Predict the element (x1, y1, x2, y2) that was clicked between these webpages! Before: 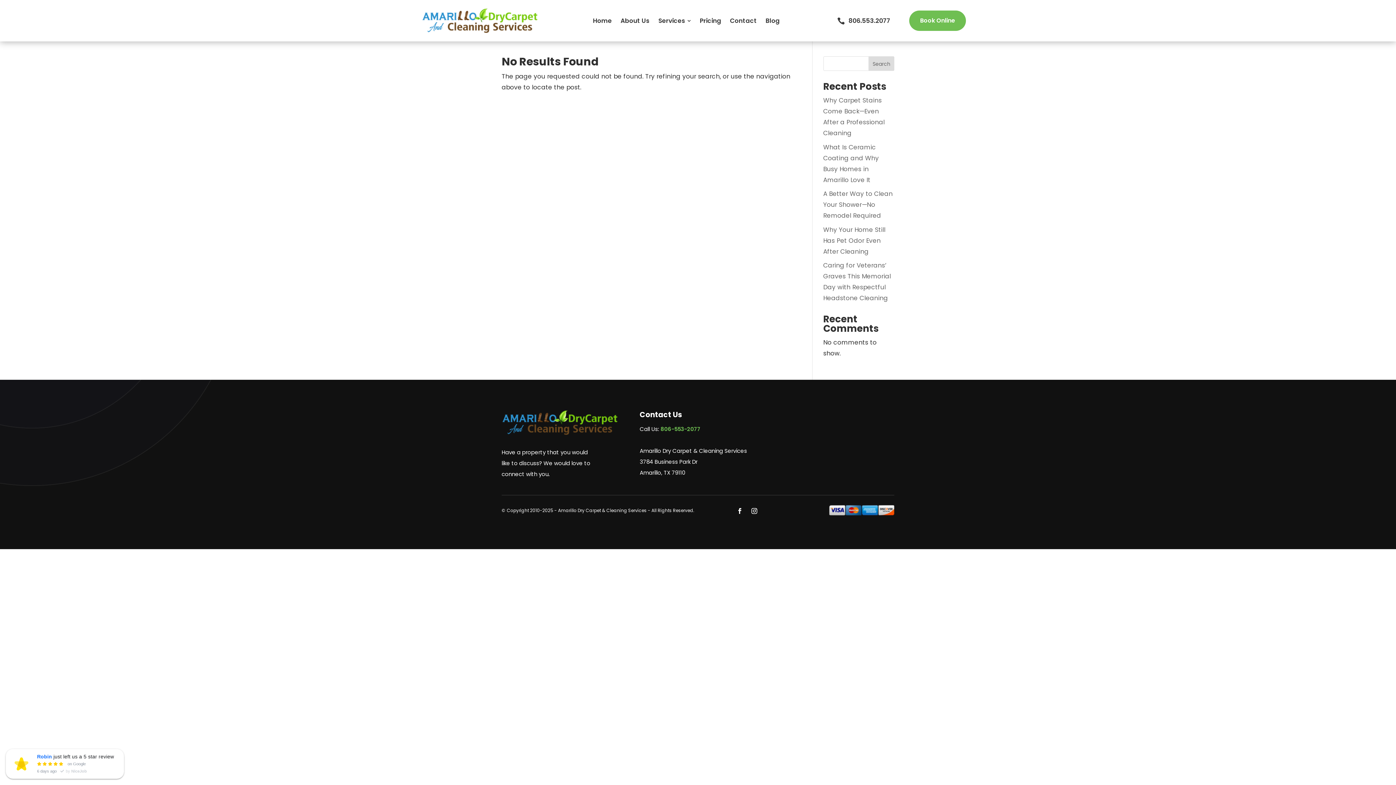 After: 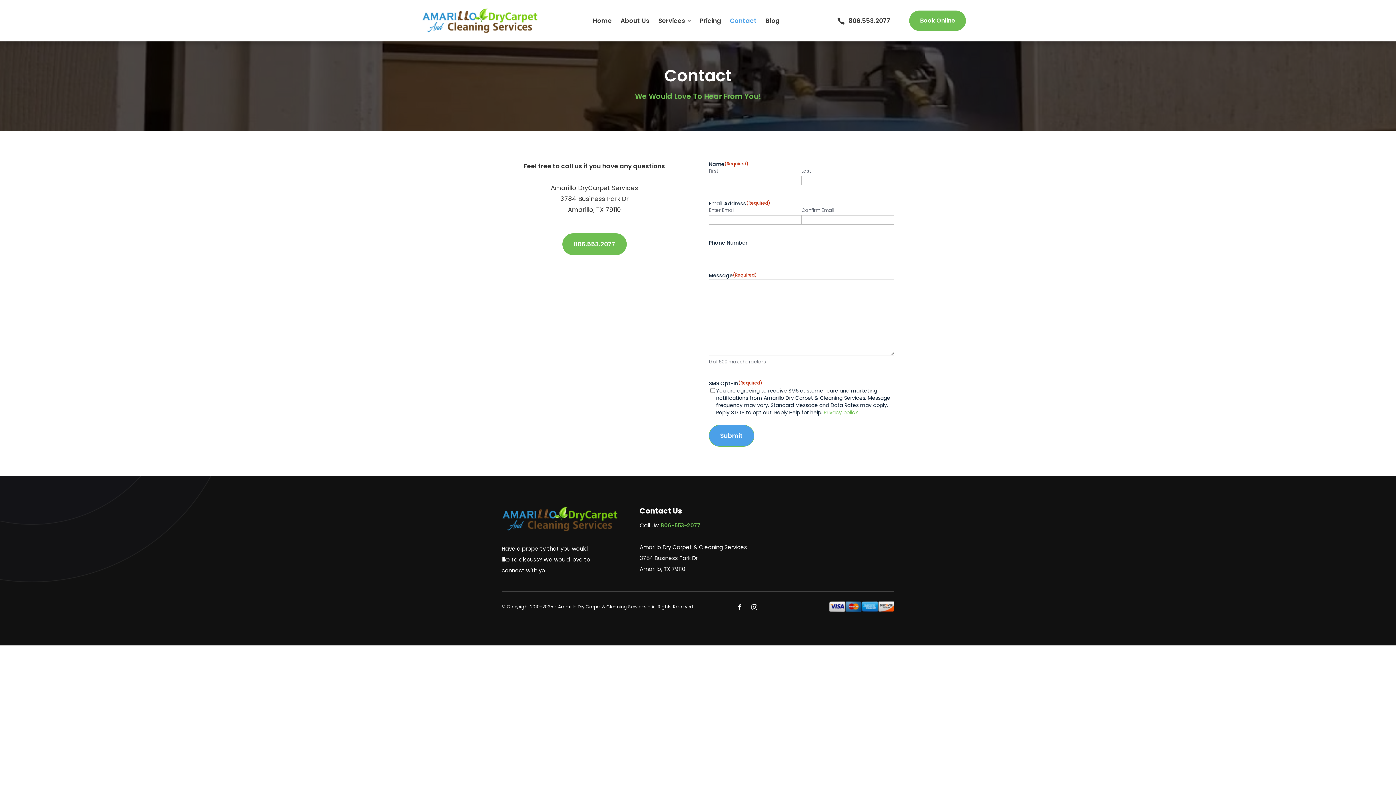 Action: label: Contact bbox: (725, 10, 761, 30)